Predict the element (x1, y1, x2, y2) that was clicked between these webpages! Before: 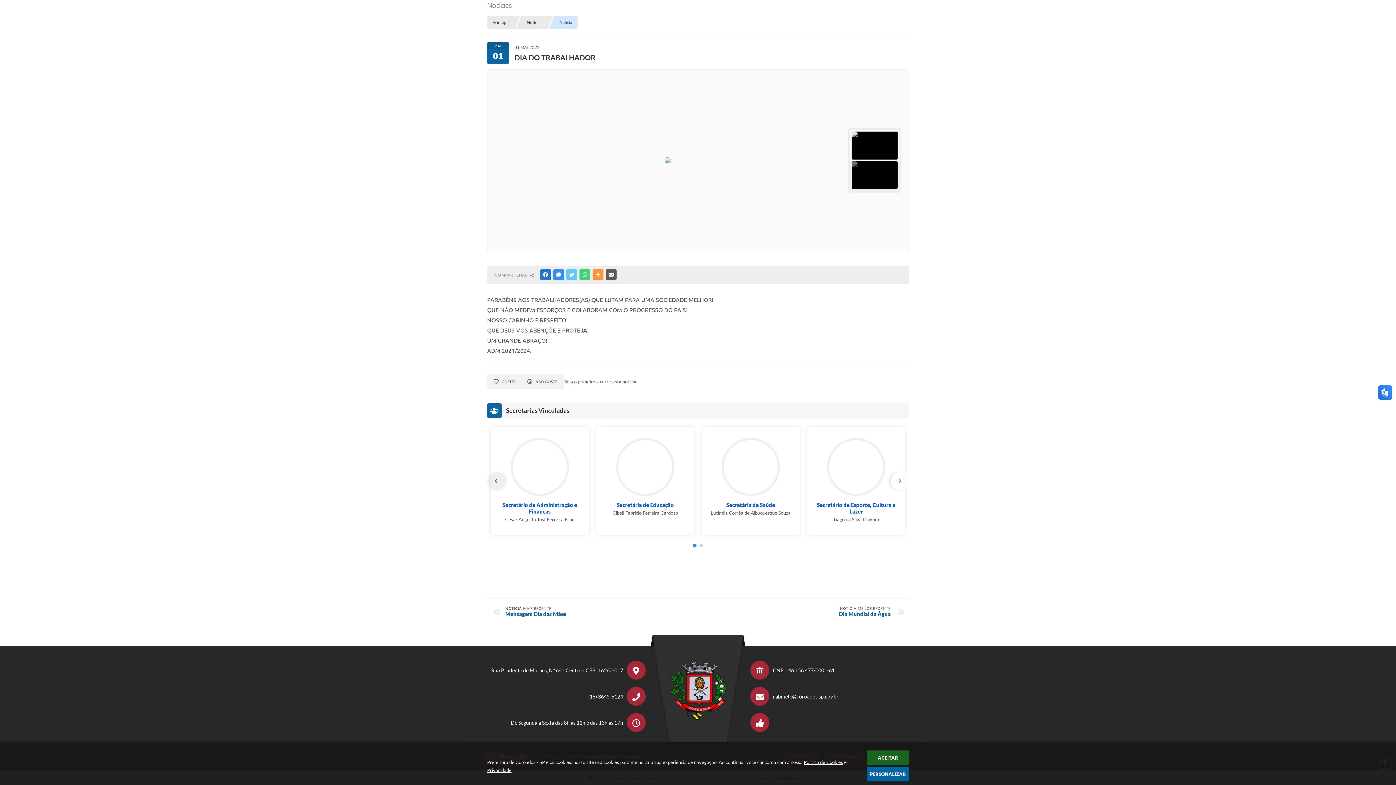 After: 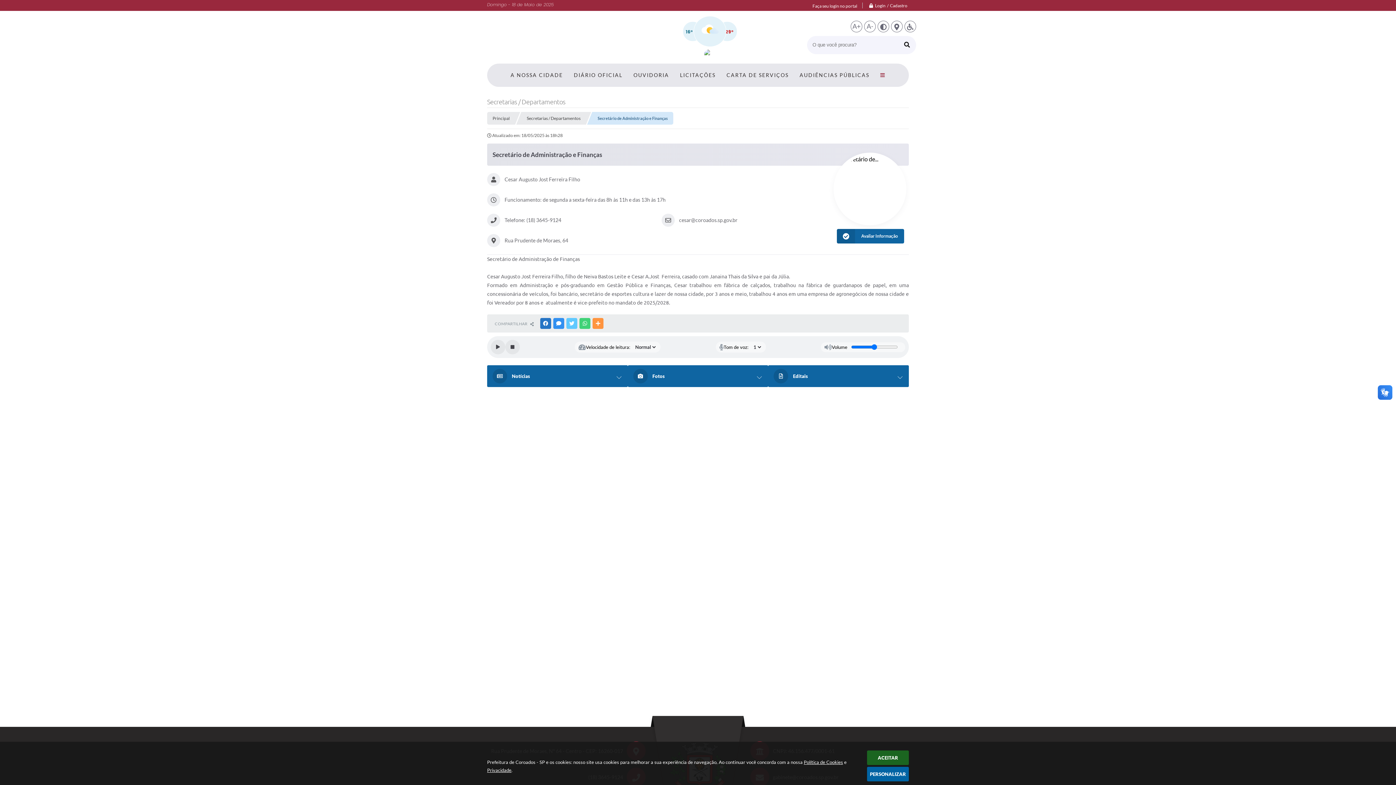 Action: label: Secretário de Administração e Finanças
Cesar Augusto Jost Ferreira Filho bbox: (490, 427, 589, 535)